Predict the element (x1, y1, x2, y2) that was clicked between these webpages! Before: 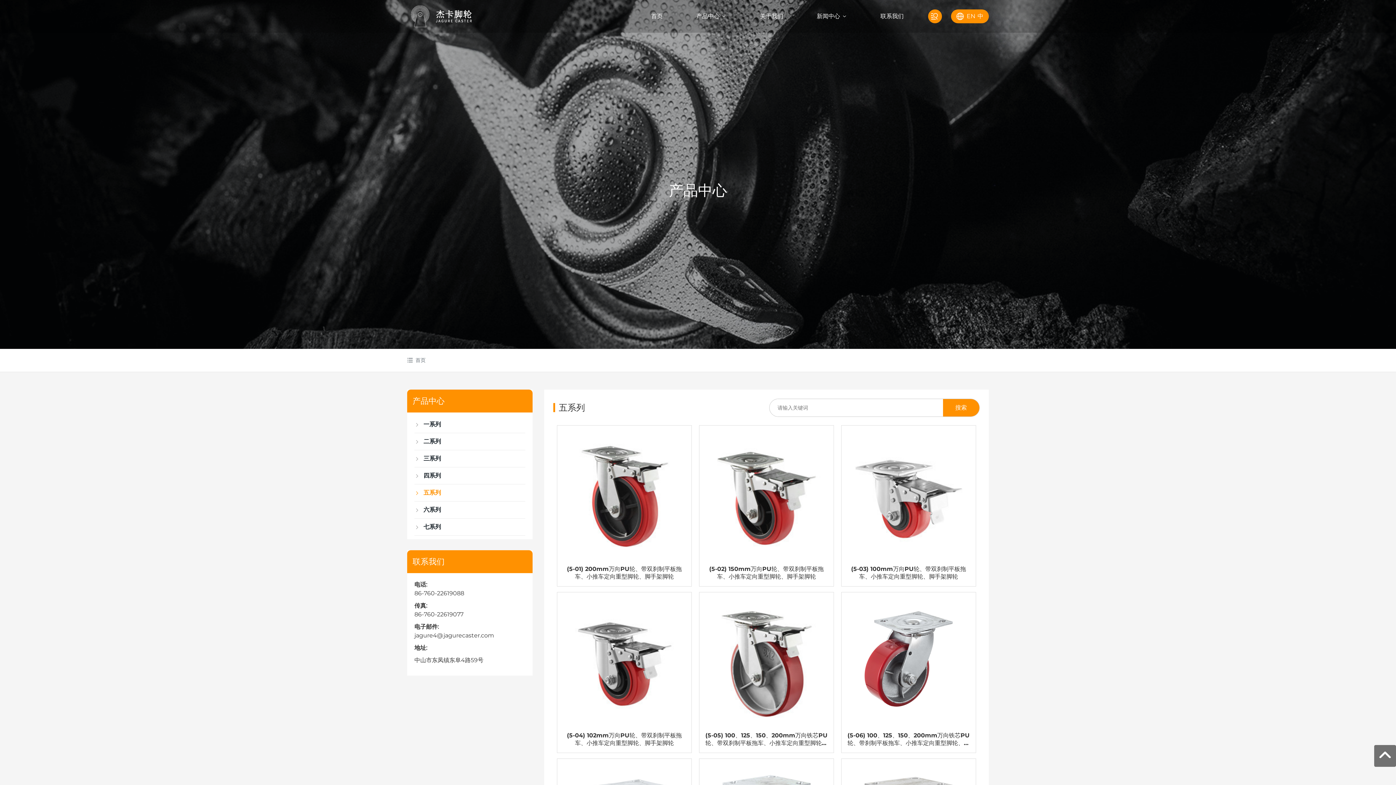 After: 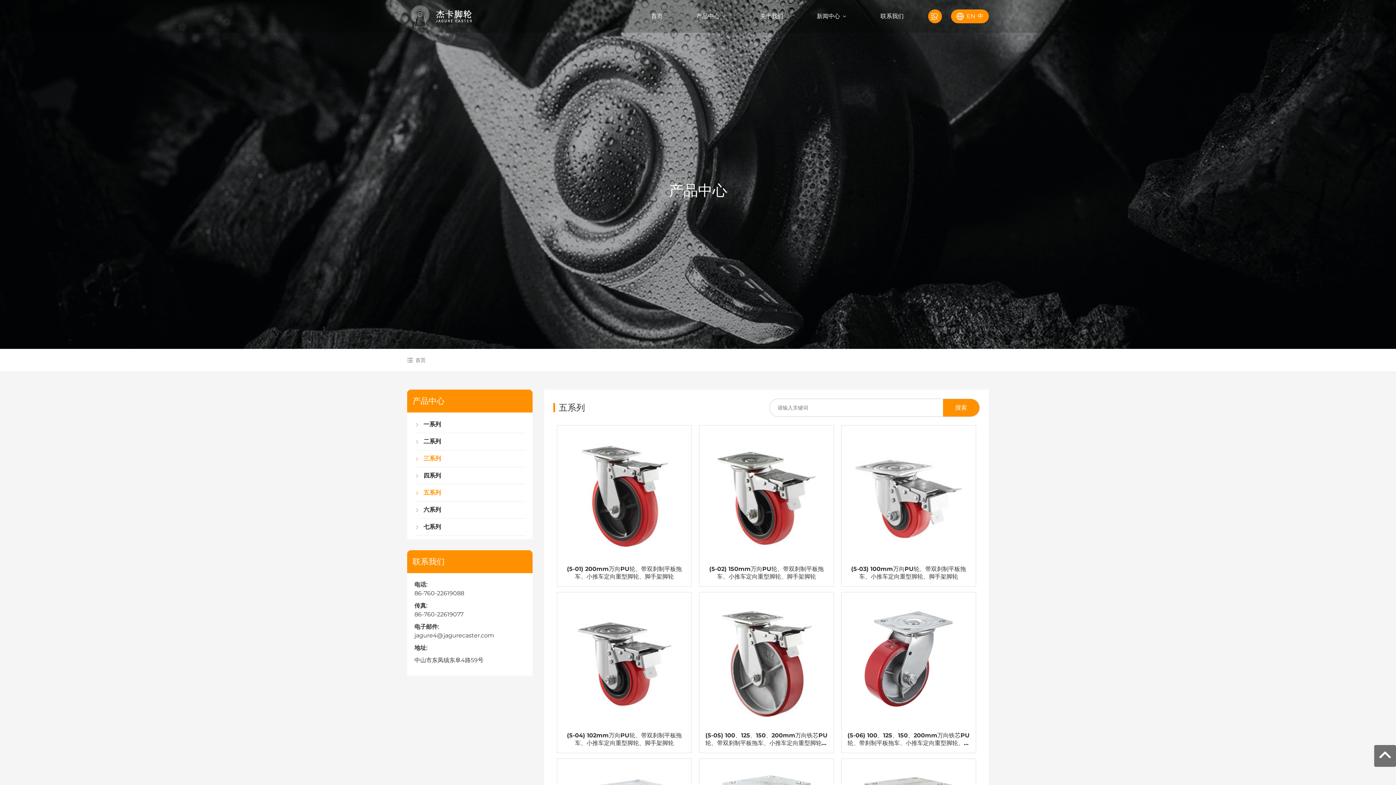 Action: bbox: (414, 450, 525, 467) label: 三系列